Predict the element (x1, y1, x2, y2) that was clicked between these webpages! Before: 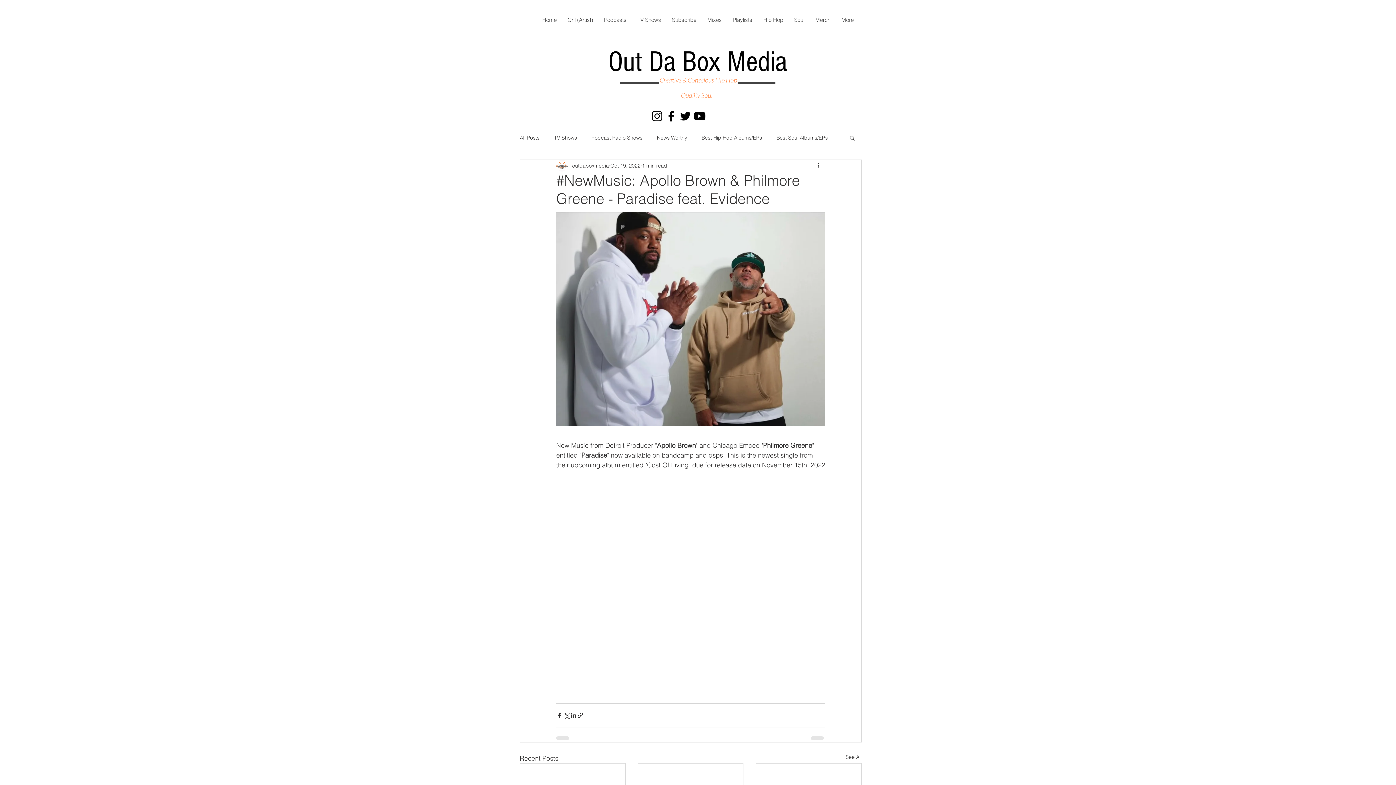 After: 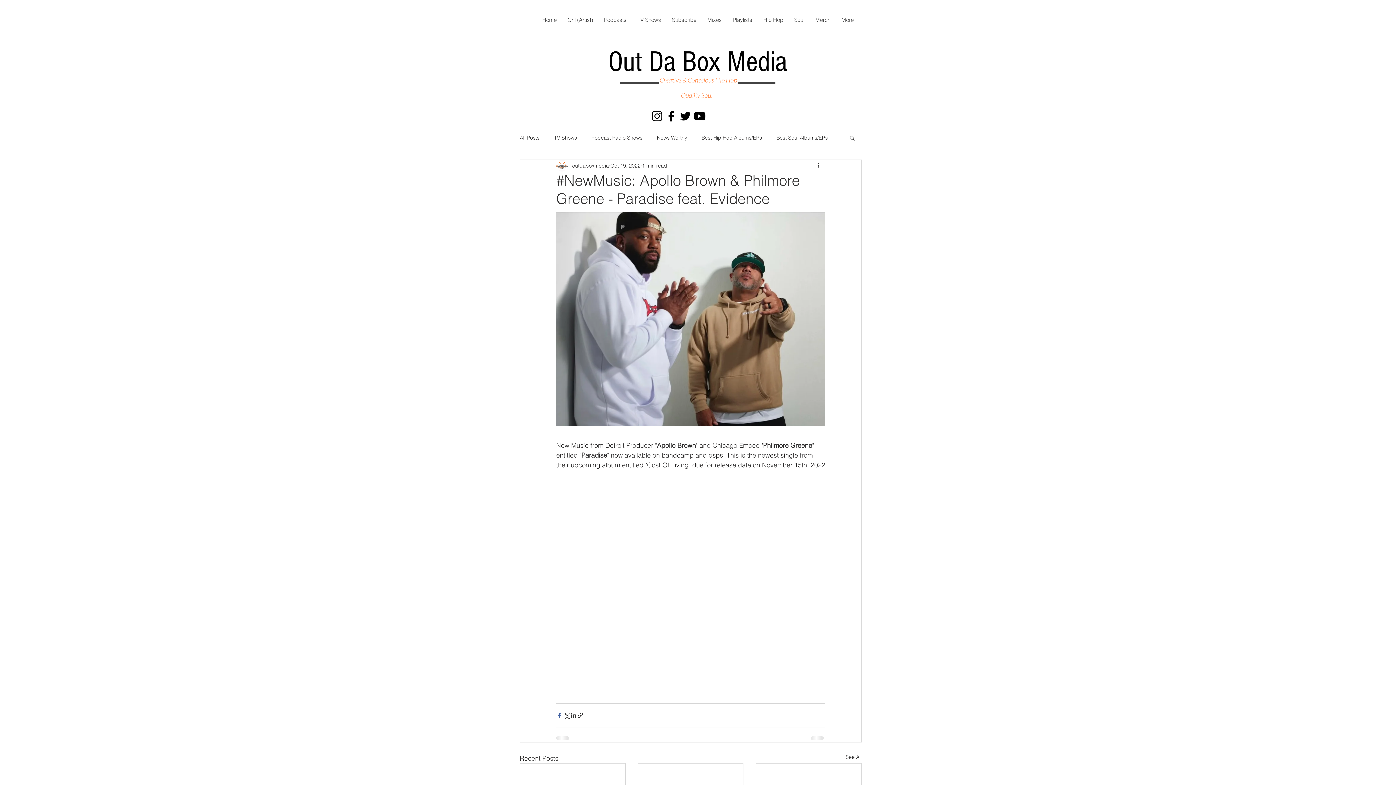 Action: bbox: (556, 712, 563, 719) label: Share via Facebook